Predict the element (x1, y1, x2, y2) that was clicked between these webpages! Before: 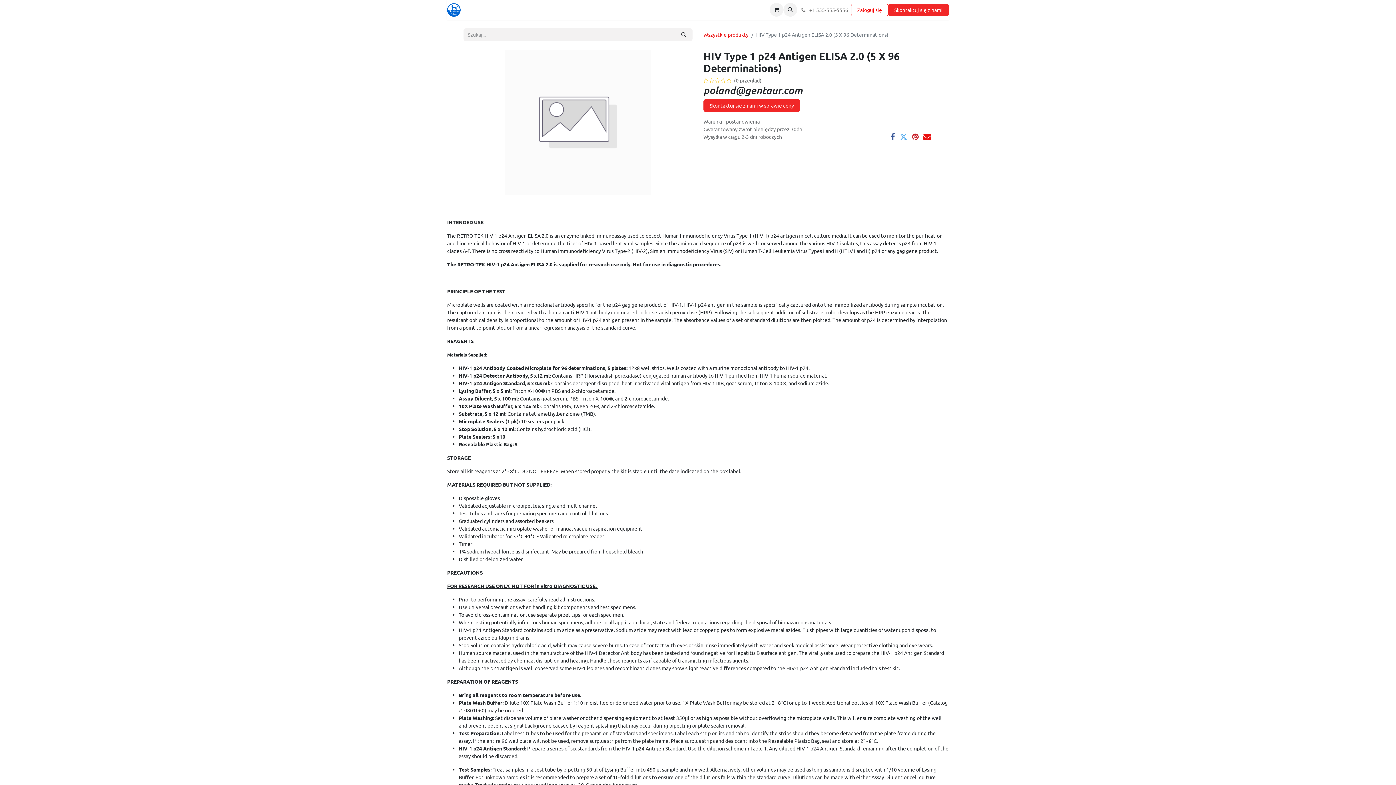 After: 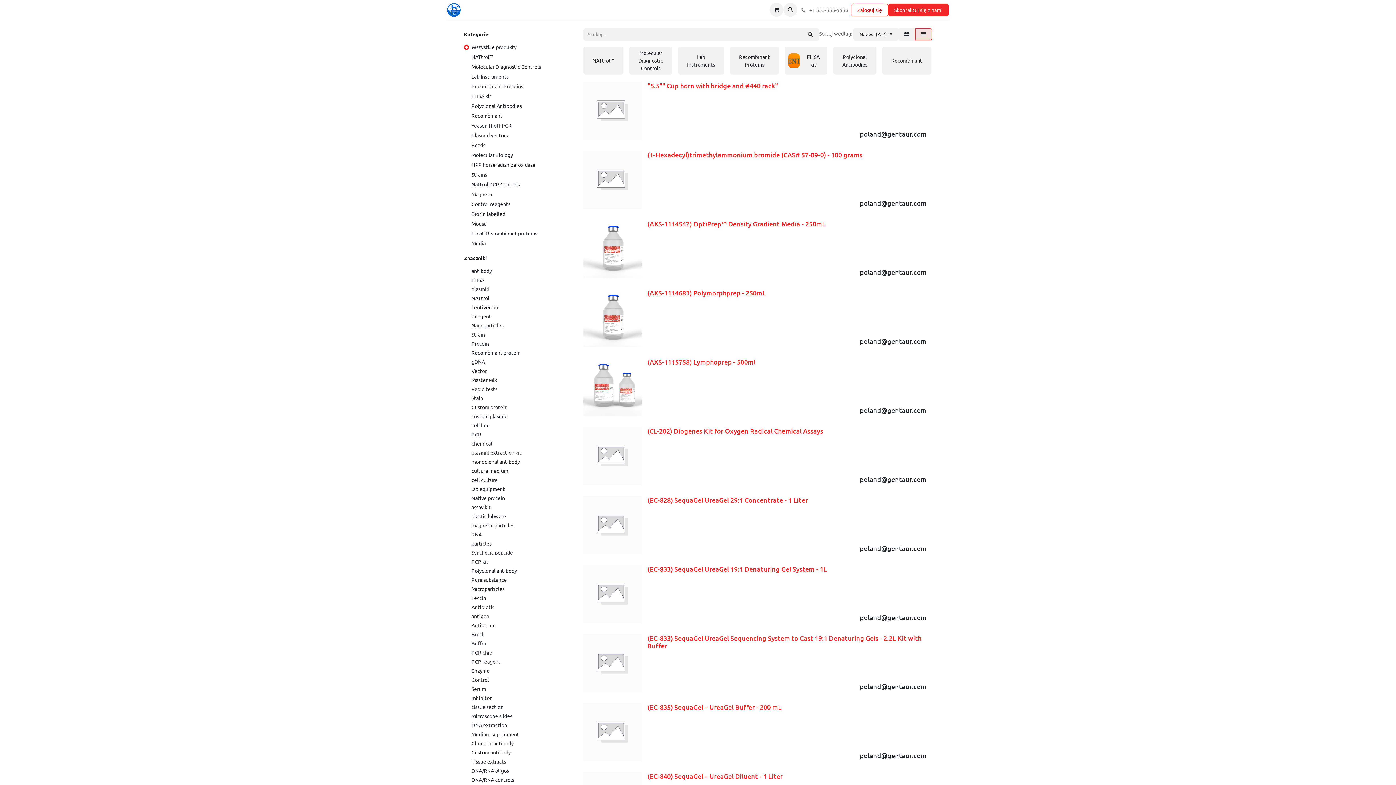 Action: bbox: (675, 28, 692, 41) label: Szukaj